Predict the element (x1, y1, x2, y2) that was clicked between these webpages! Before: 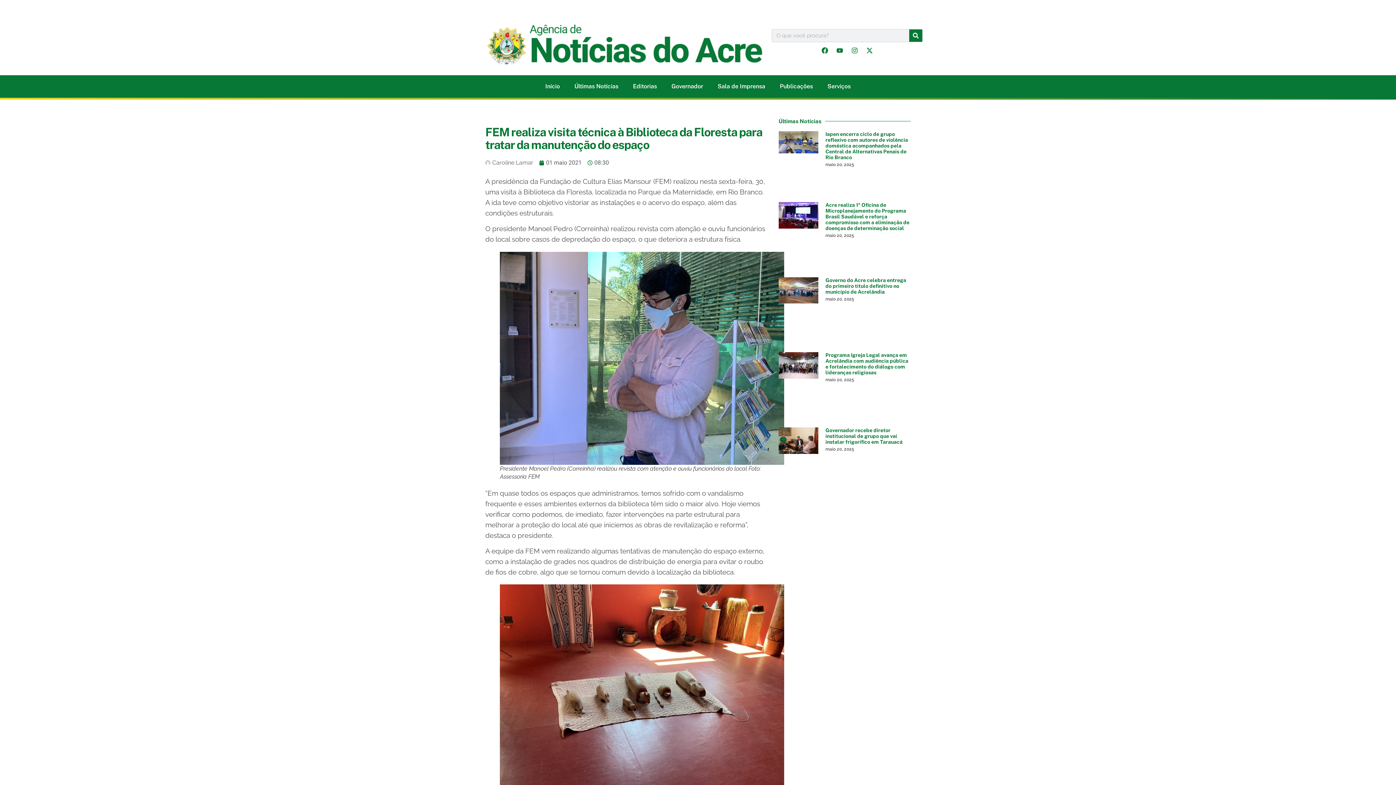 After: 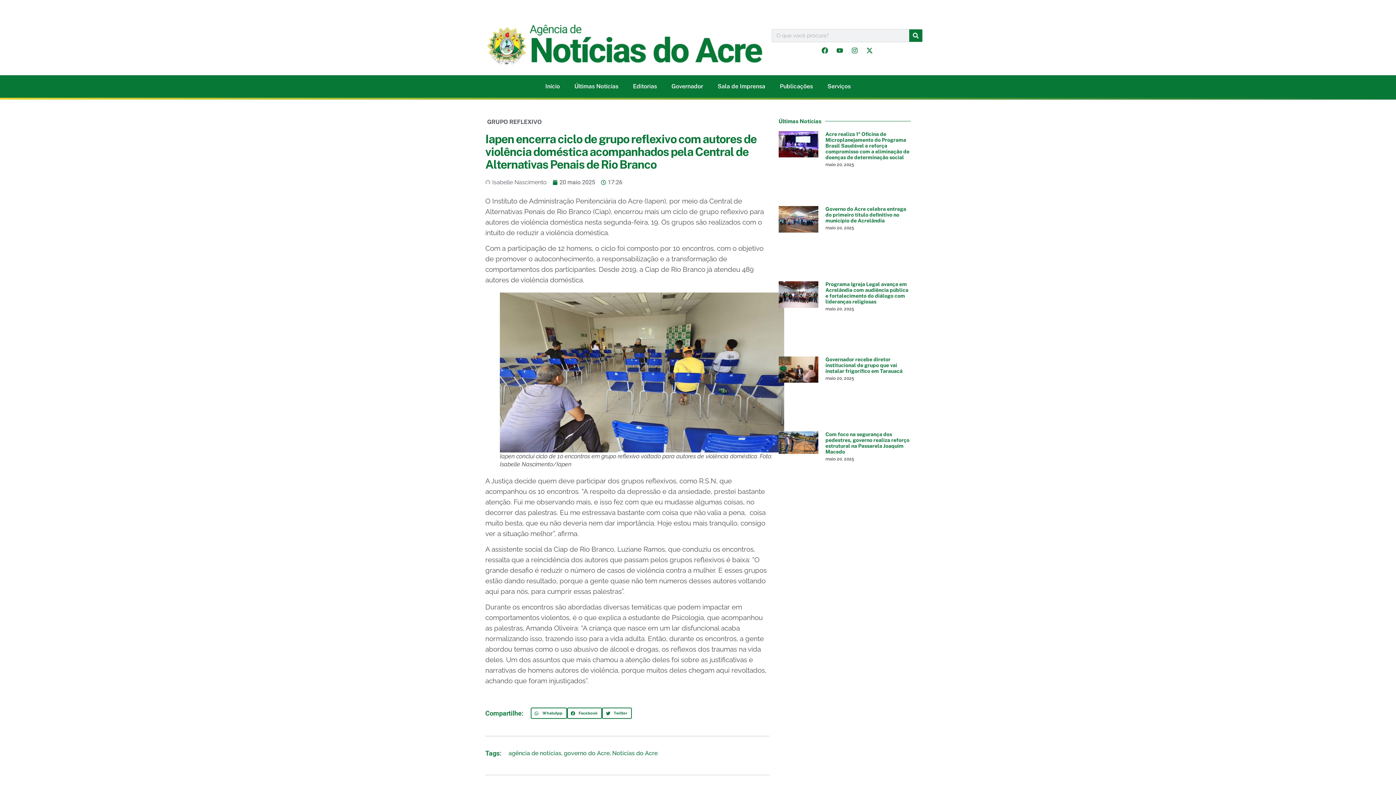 Action: bbox: (778, 131, 818, 193)